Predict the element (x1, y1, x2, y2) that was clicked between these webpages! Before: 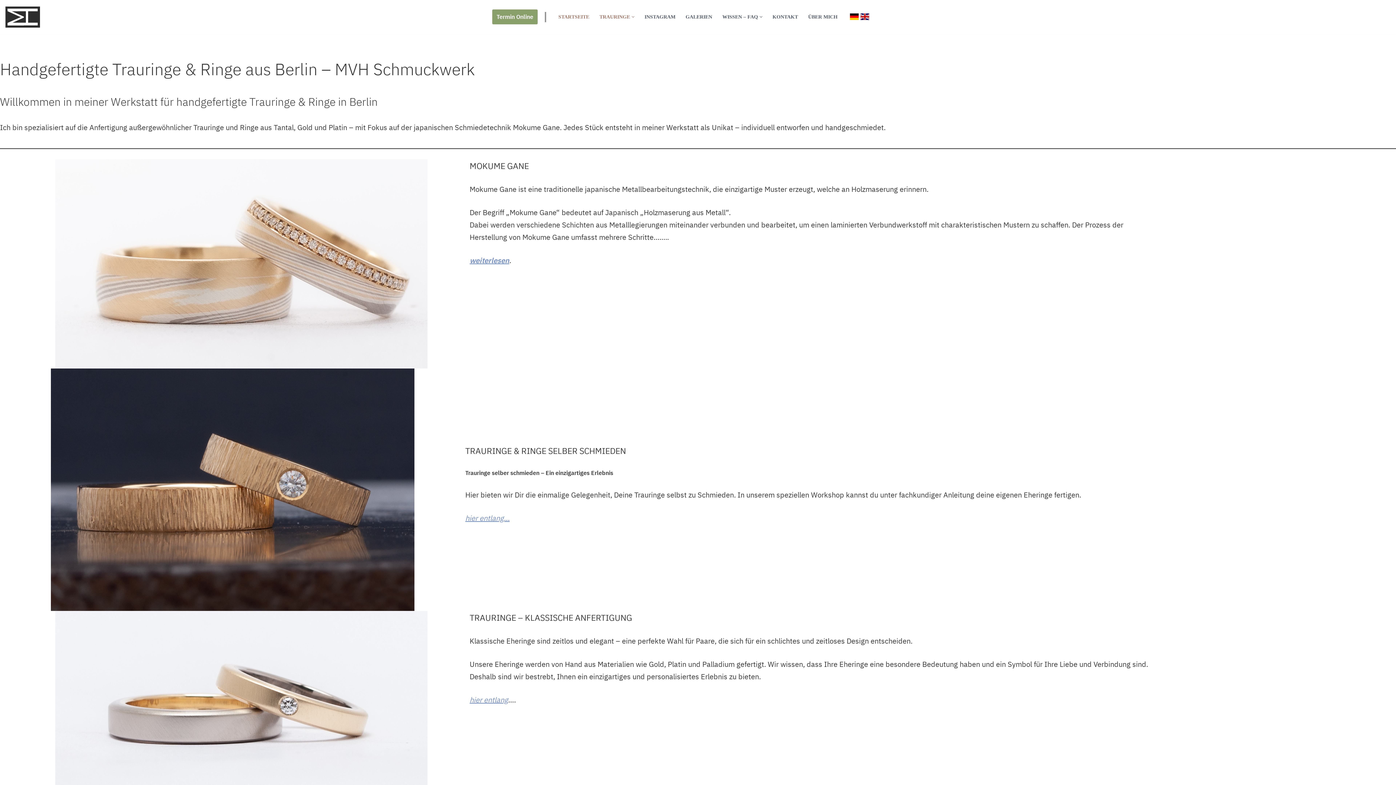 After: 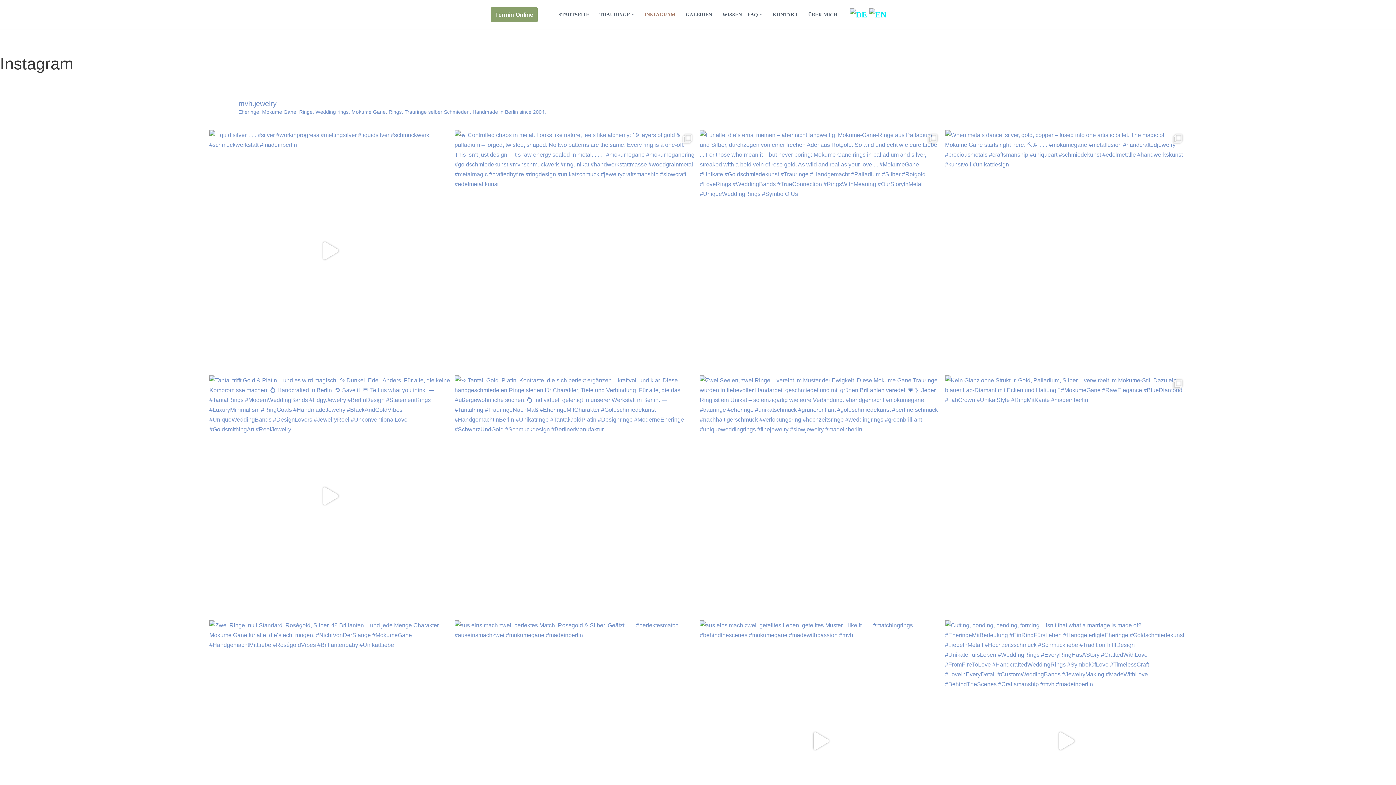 Action: label: INSTAGRAM bbox: (644, 12, 675, 21)